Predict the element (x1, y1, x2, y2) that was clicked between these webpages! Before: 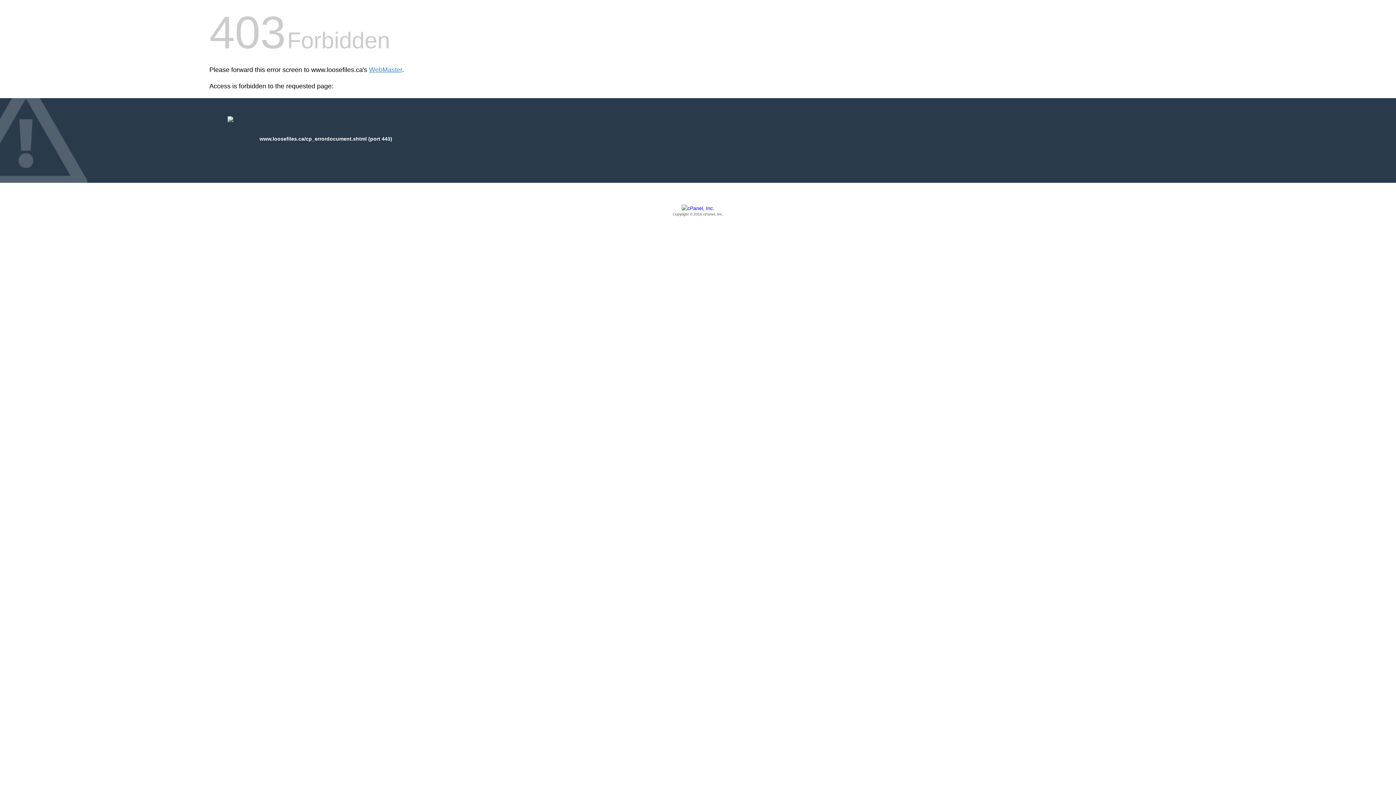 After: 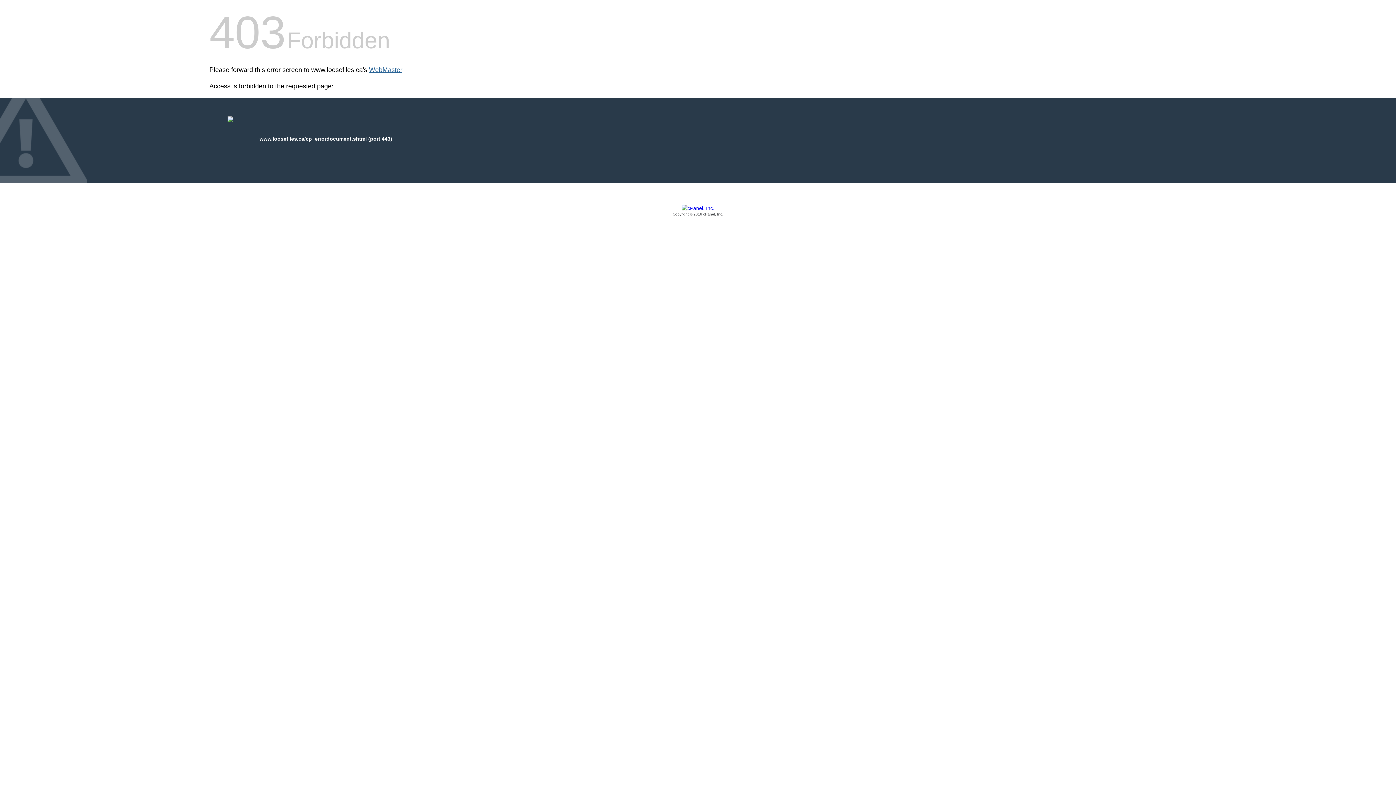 Action: bbox: (369, 66, 402, 73) label: WebMaster